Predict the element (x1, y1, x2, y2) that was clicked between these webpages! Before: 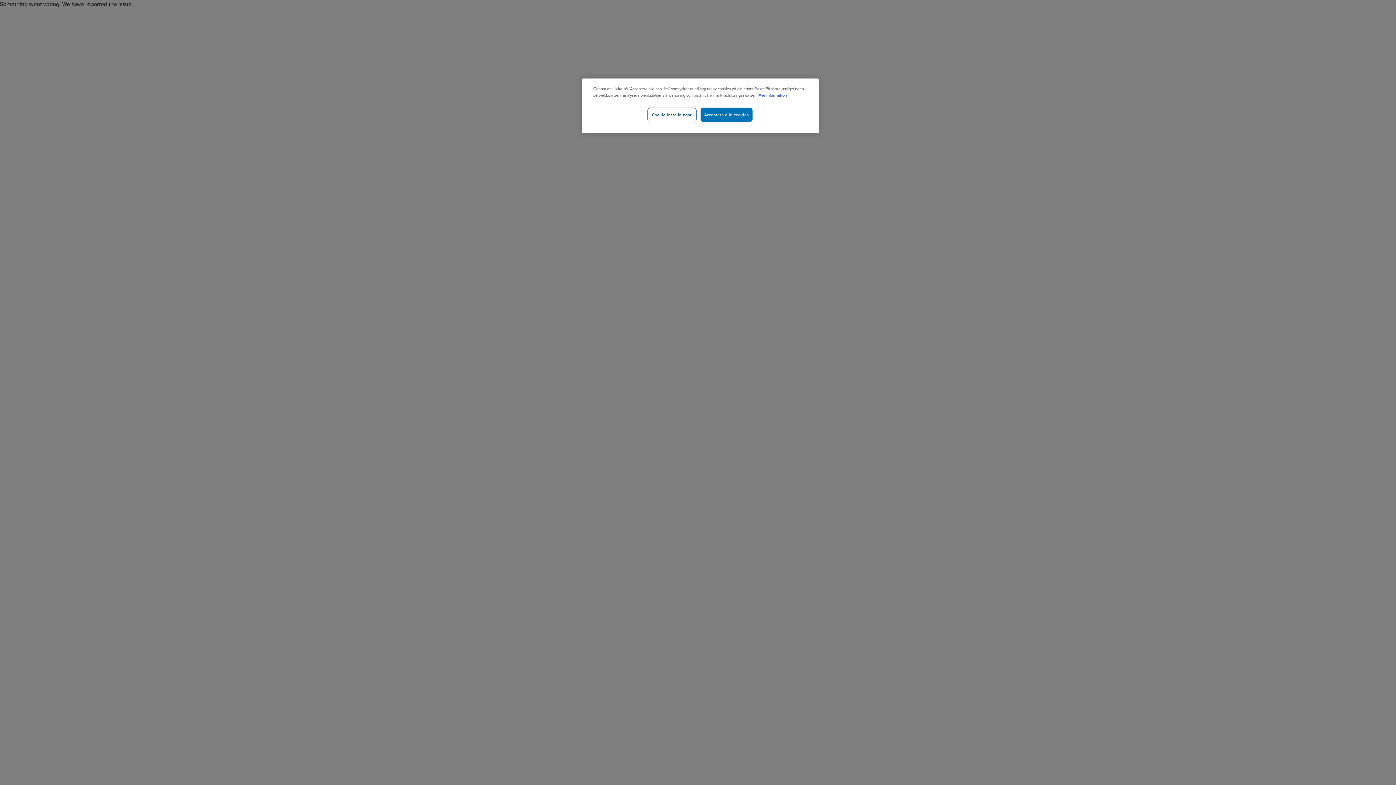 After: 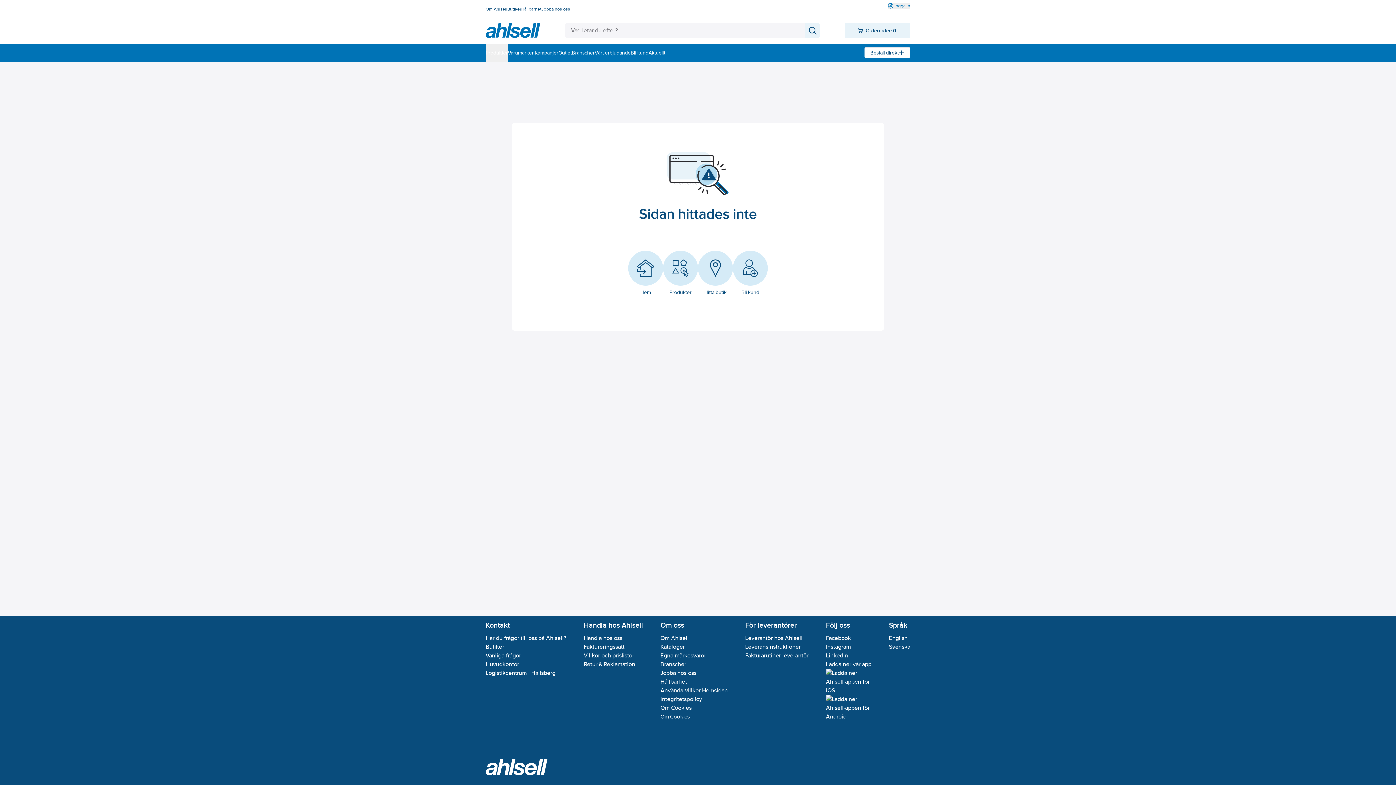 Action: bbox: (758, 92, 786, 97) label: Mer information om ditt dataskydd